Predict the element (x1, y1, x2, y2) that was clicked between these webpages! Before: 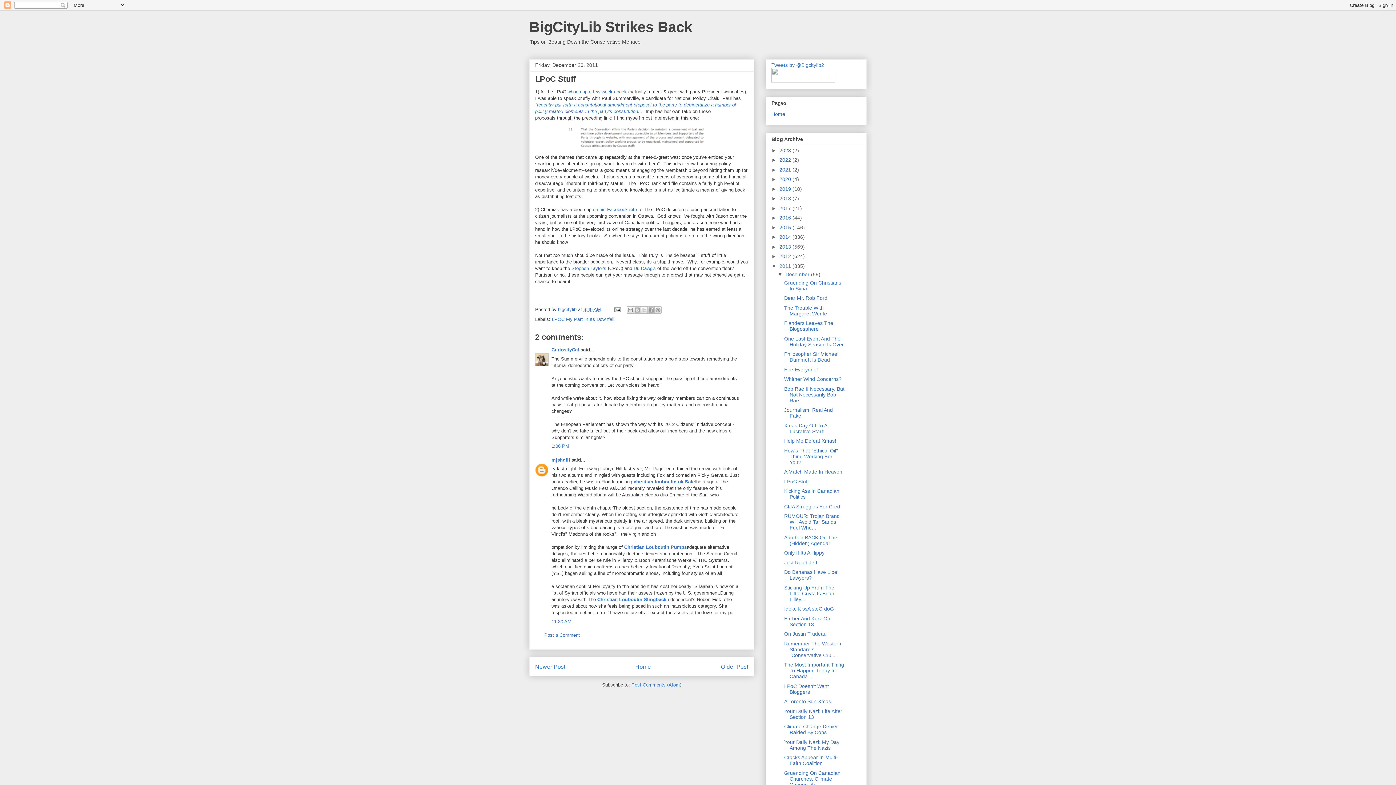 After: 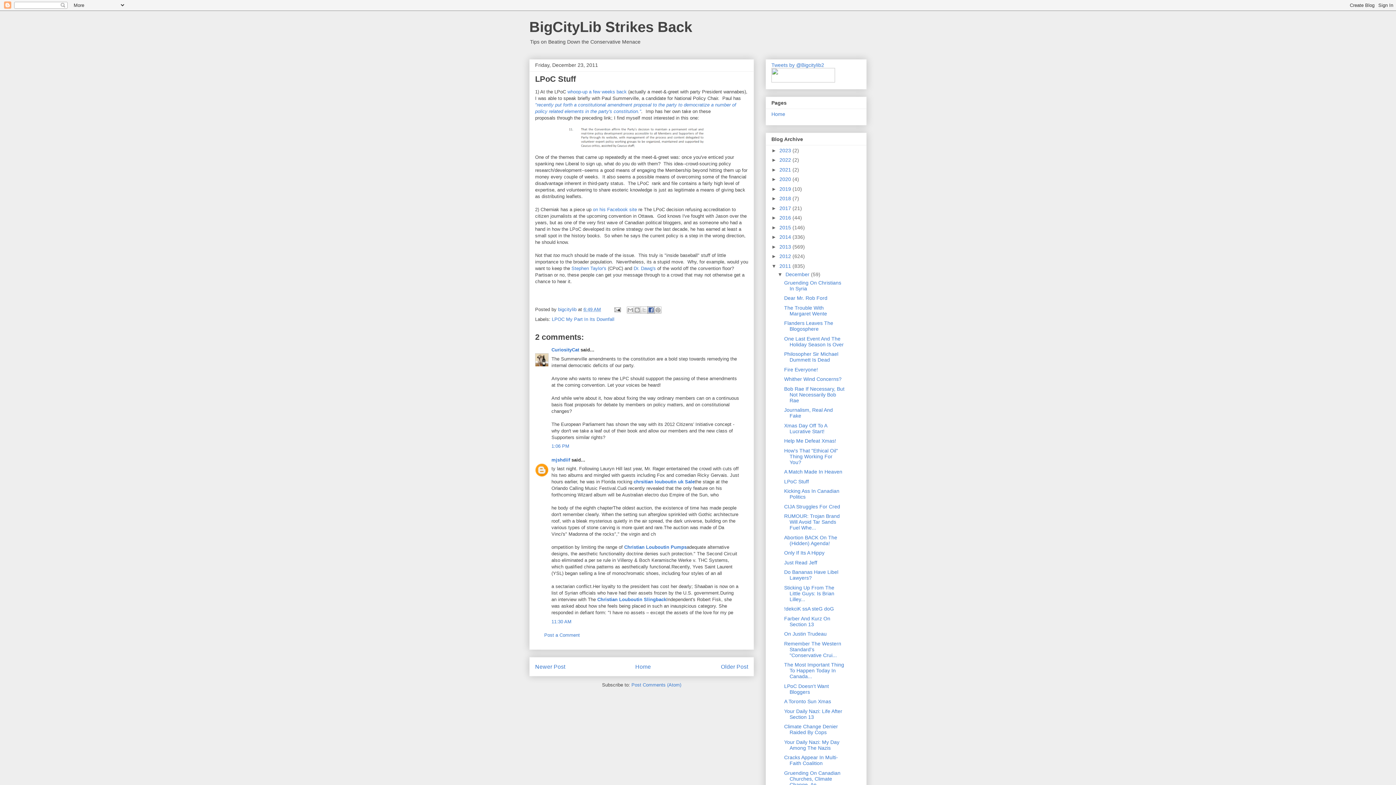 Action: bbox: (647, 306, 654, 313) label: Share to Facebook